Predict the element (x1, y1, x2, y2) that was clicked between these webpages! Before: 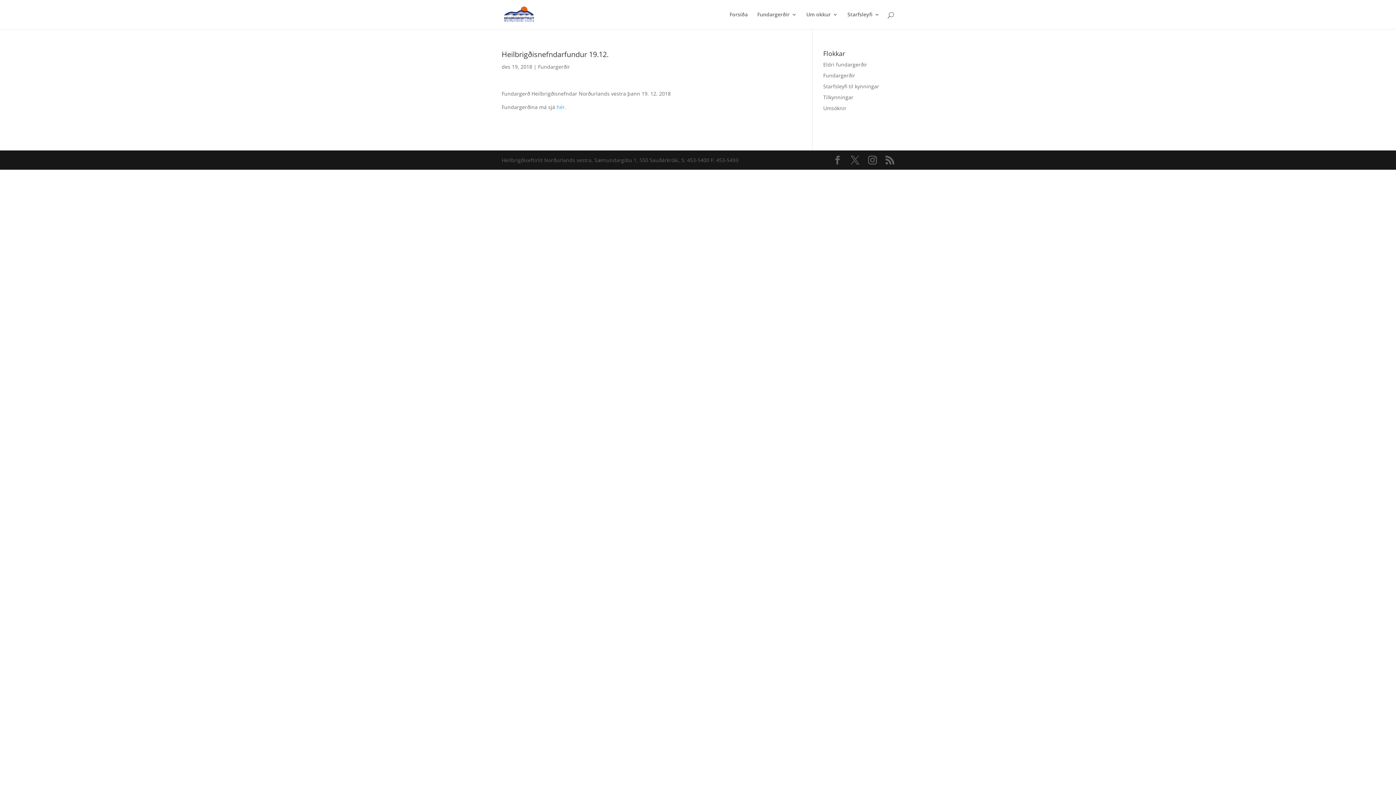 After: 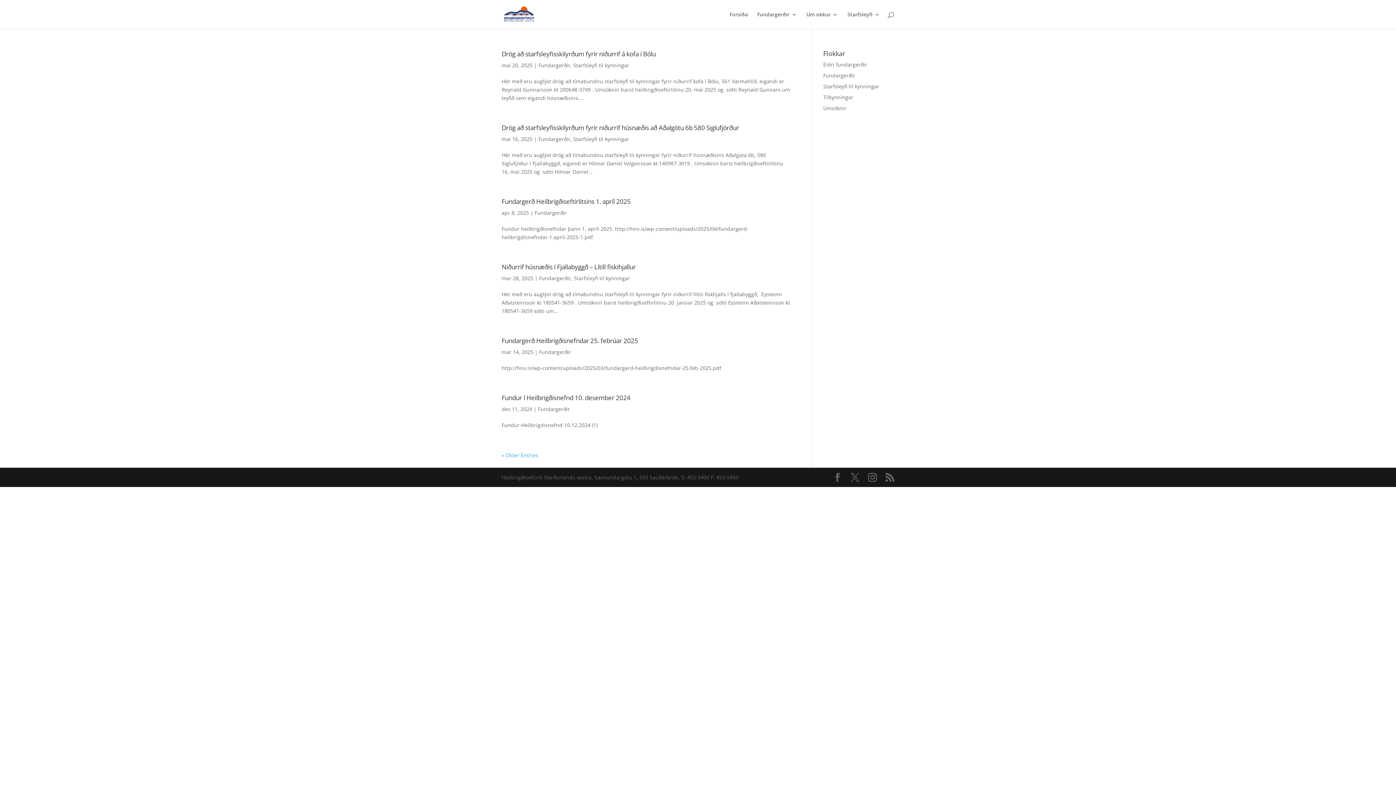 Action: label: Fundargerðir bbox: (538, 63, 570, 70)